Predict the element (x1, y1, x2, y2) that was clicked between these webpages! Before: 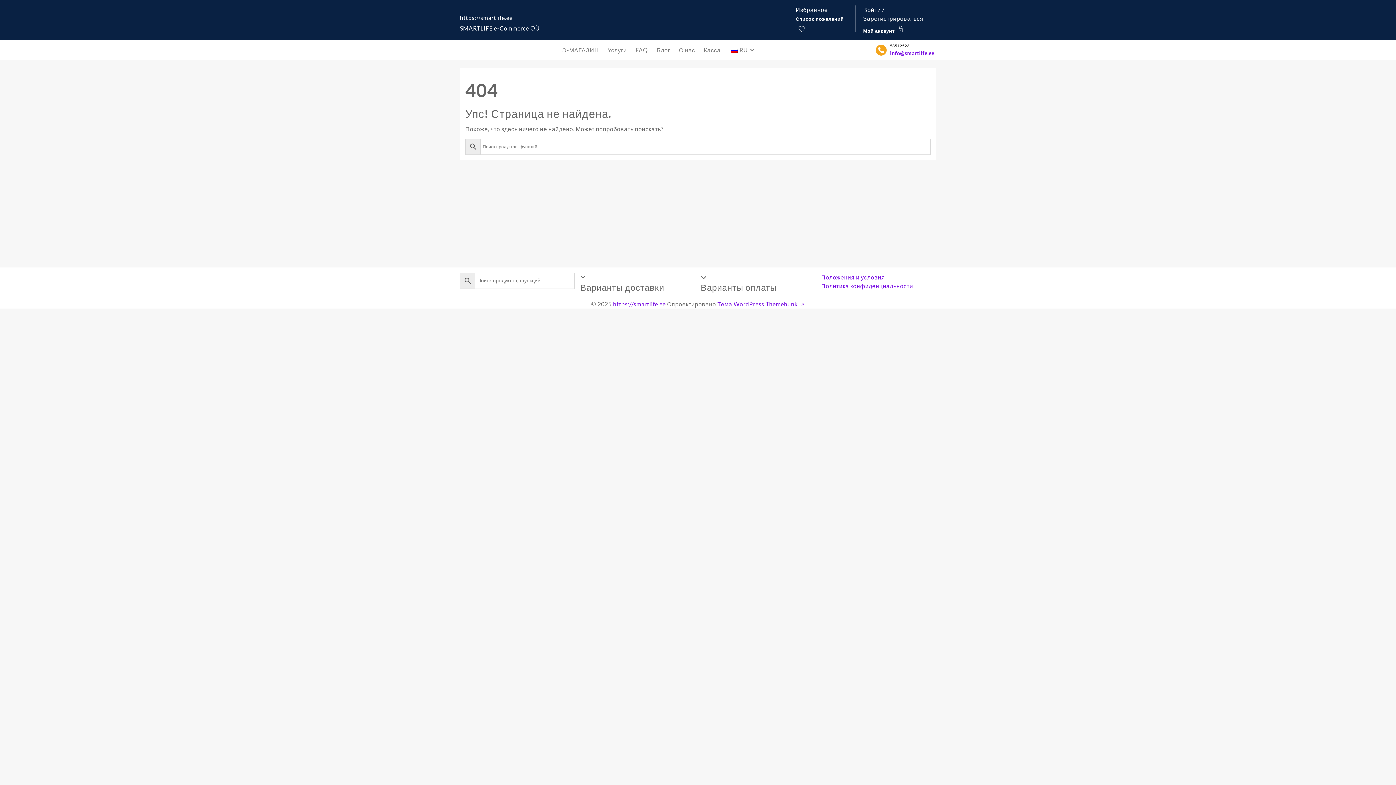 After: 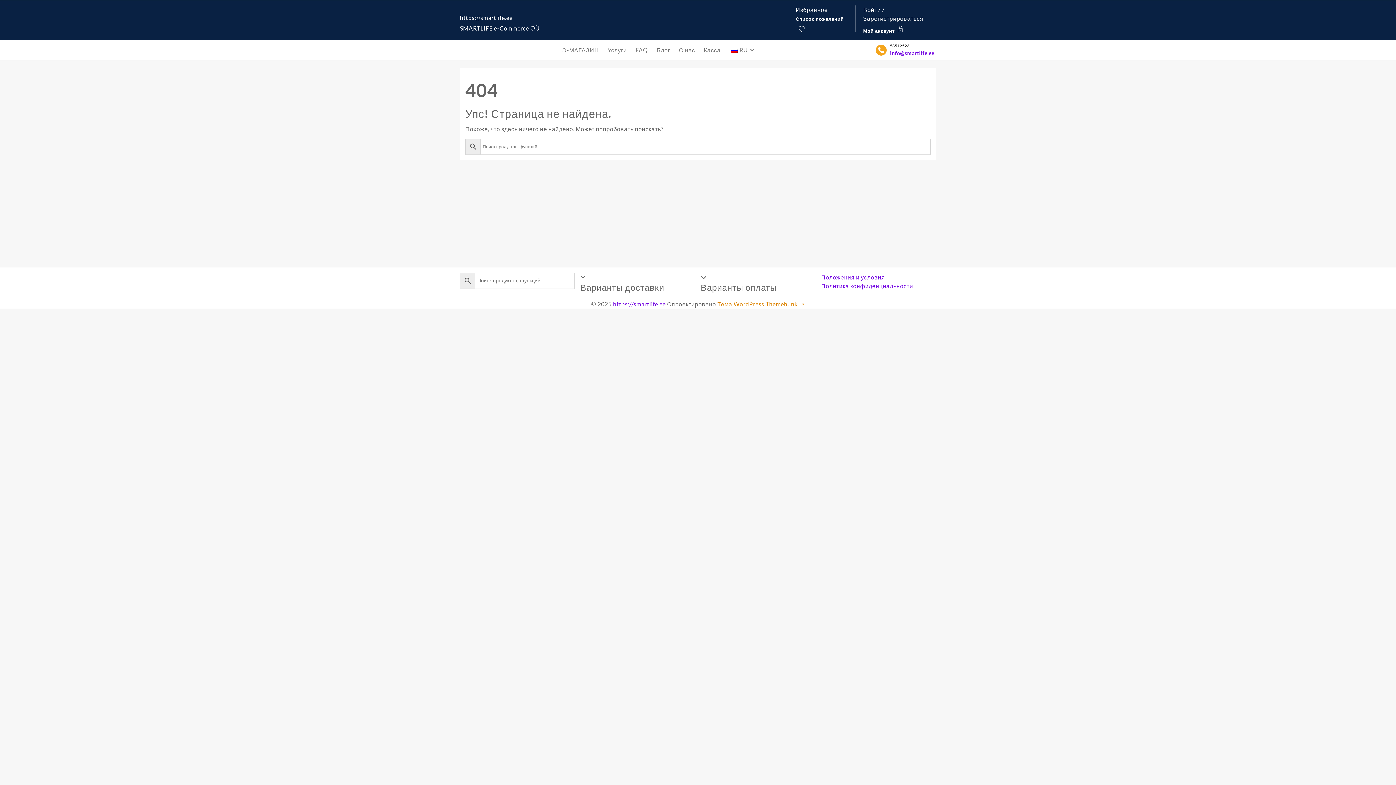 Action: label: Тема WordPress Themehunk  bbox: (717, 300, 804, 308)